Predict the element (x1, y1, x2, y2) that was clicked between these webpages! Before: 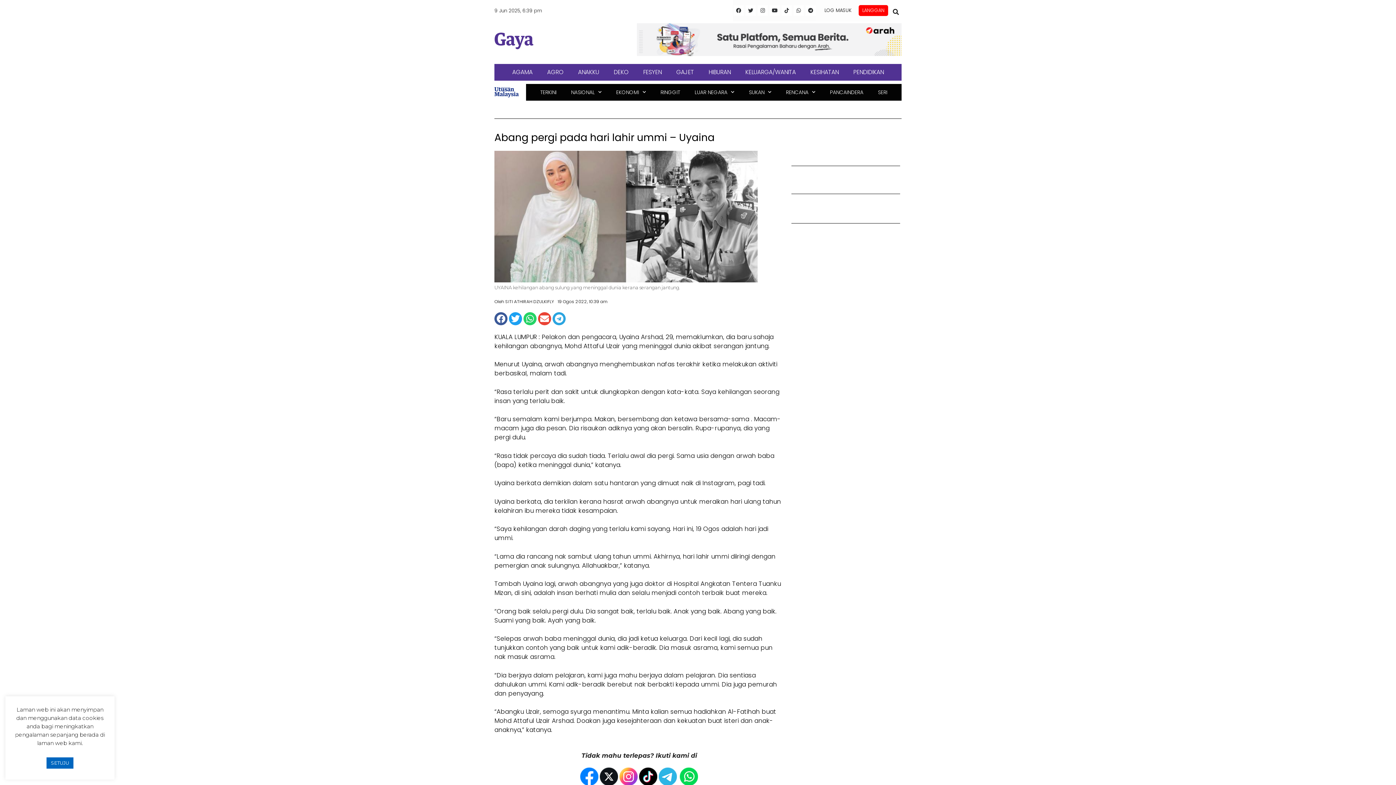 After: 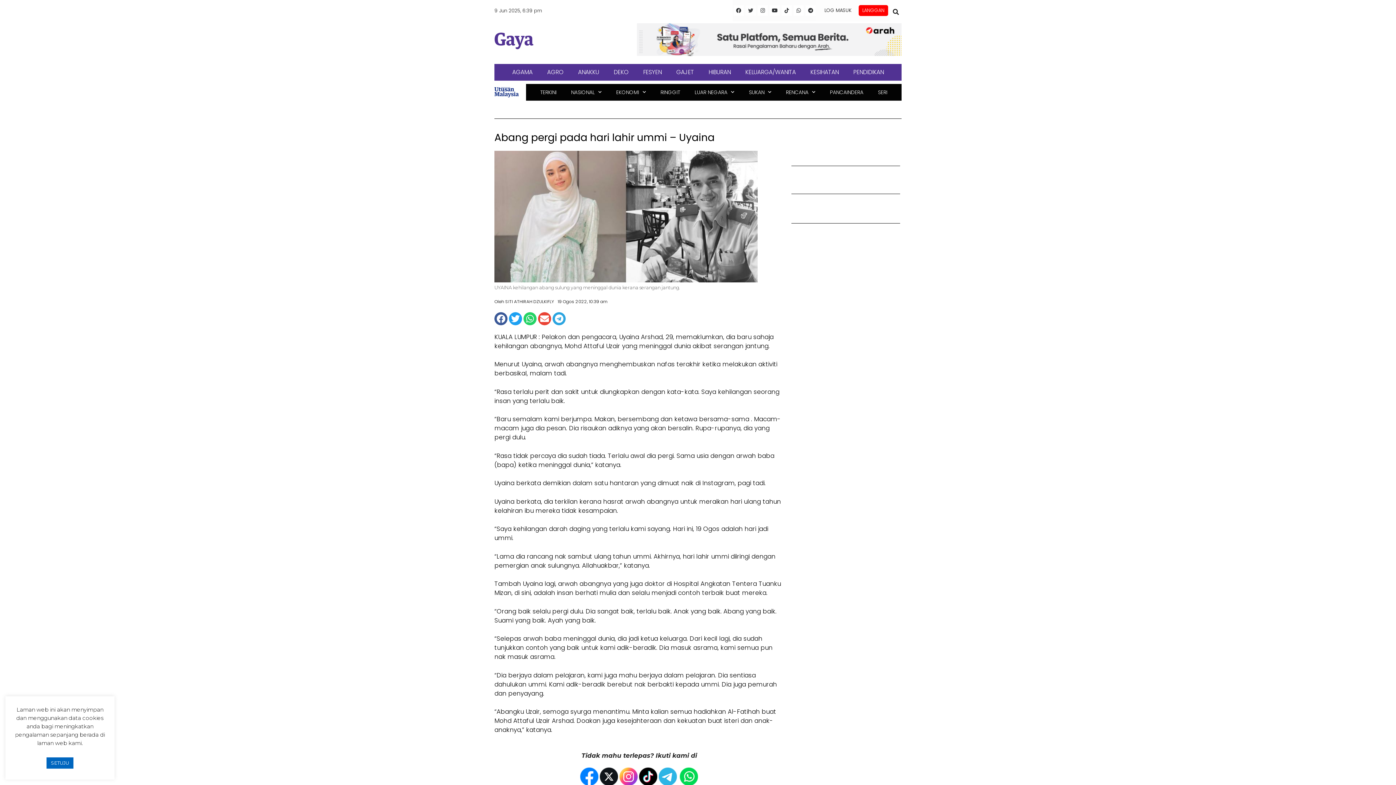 Action: label: Twitter bbox: (745, 5, 755, 15)